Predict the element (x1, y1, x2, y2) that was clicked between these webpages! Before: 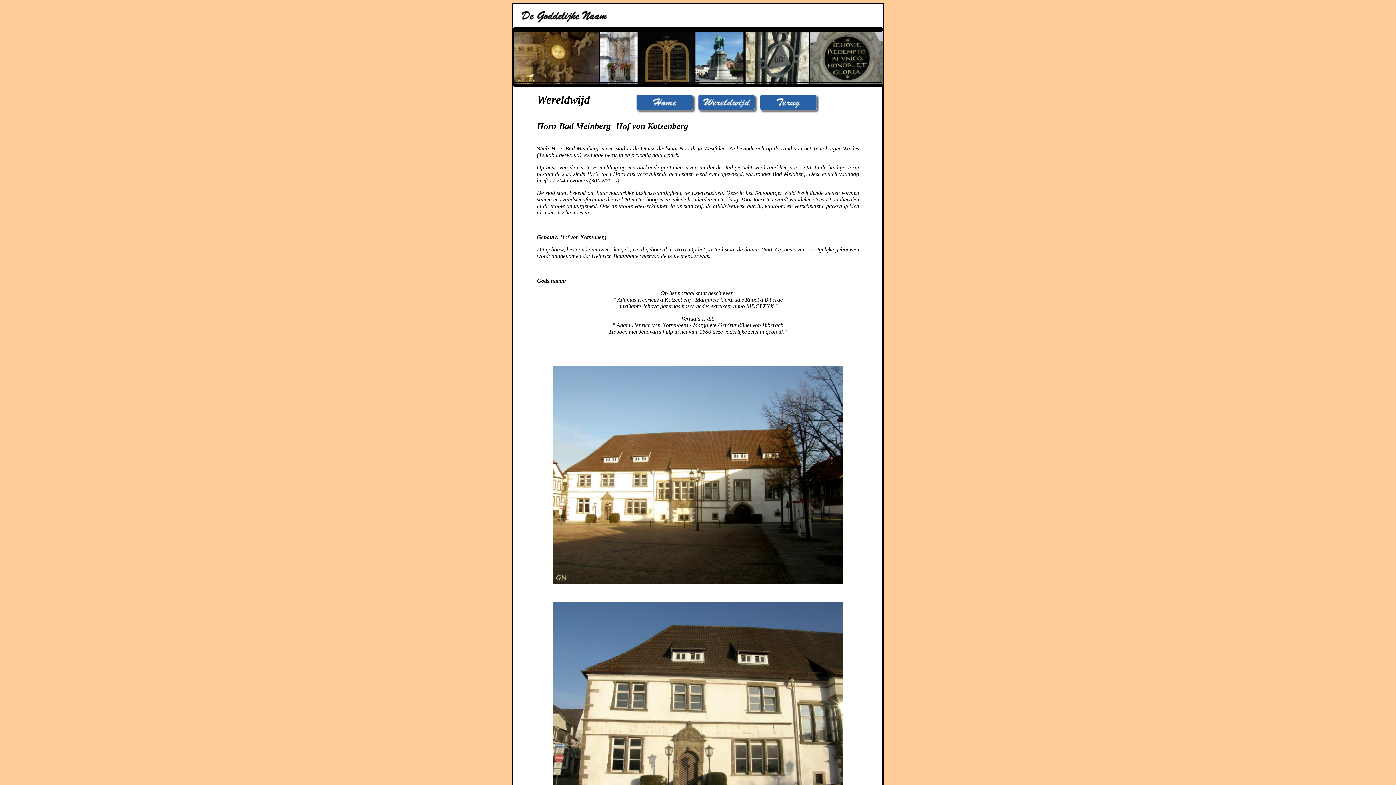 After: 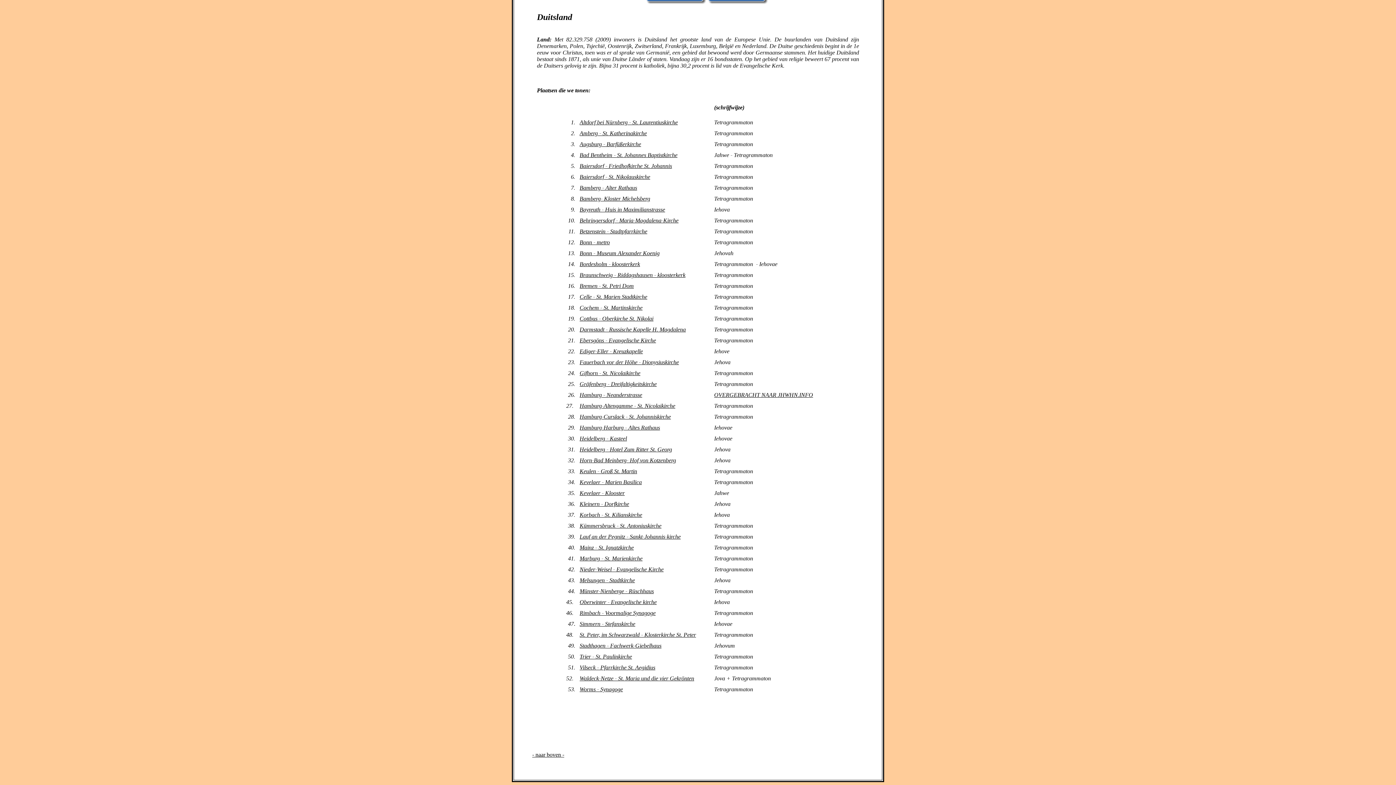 Action: bbox: (757, 109, 819, 115)